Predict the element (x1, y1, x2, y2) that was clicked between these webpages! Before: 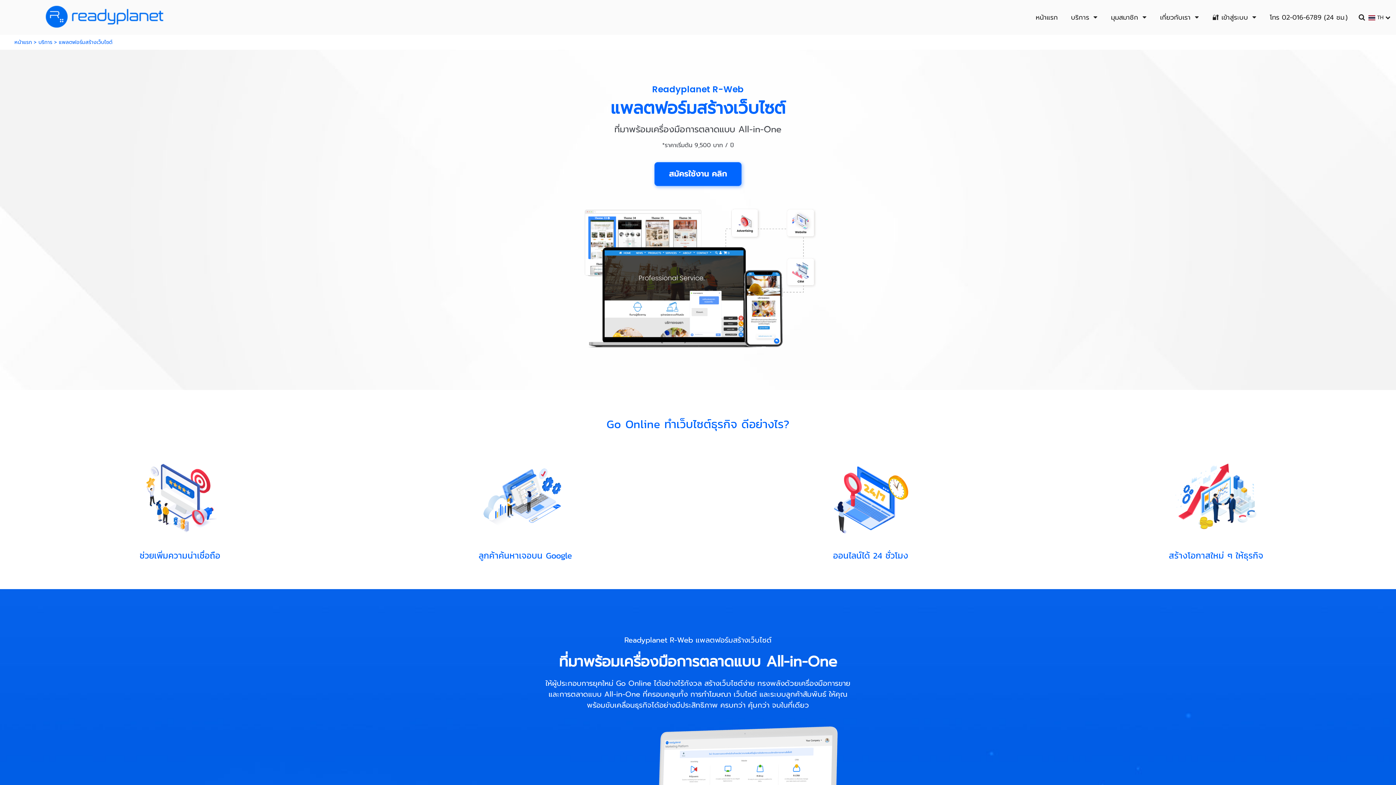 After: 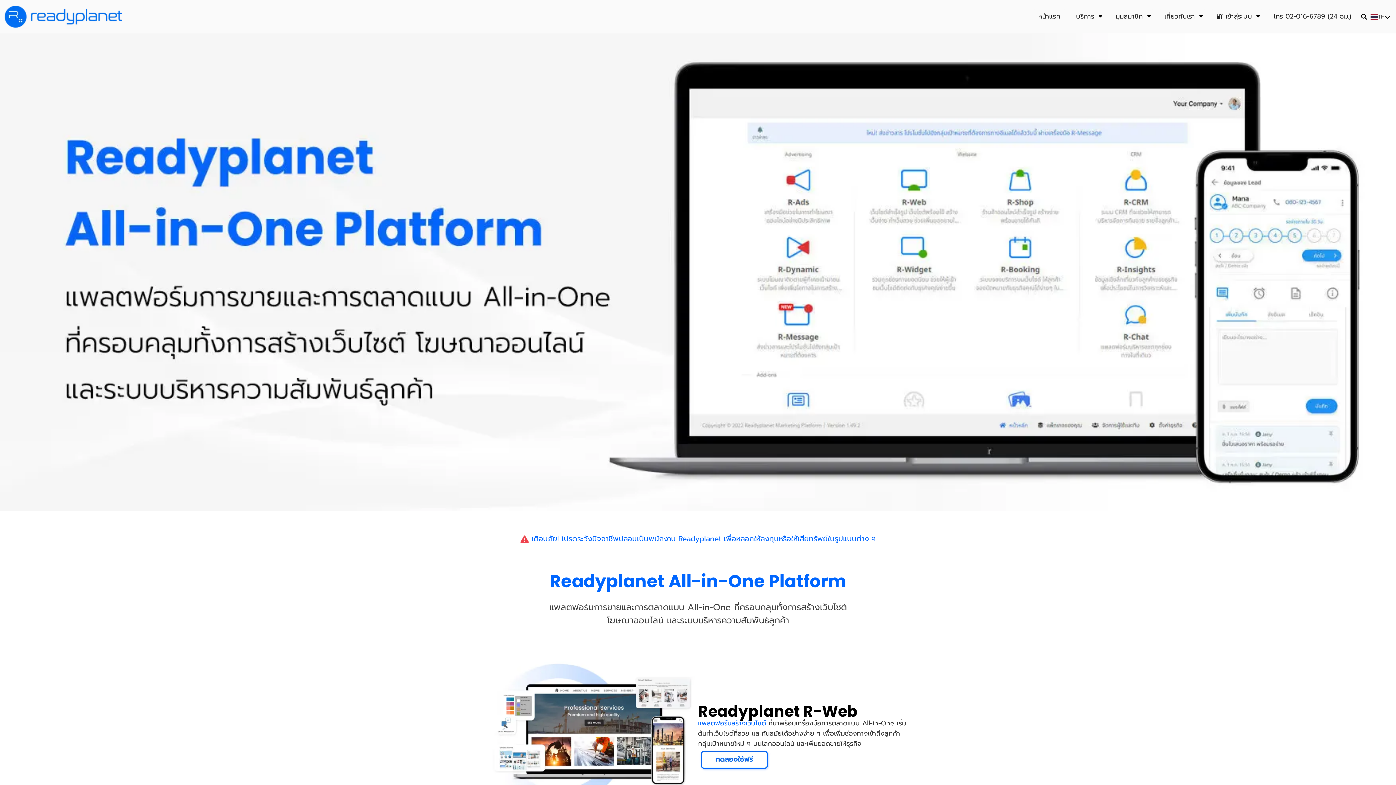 Action: bbox: (0, 0, 209, 34)